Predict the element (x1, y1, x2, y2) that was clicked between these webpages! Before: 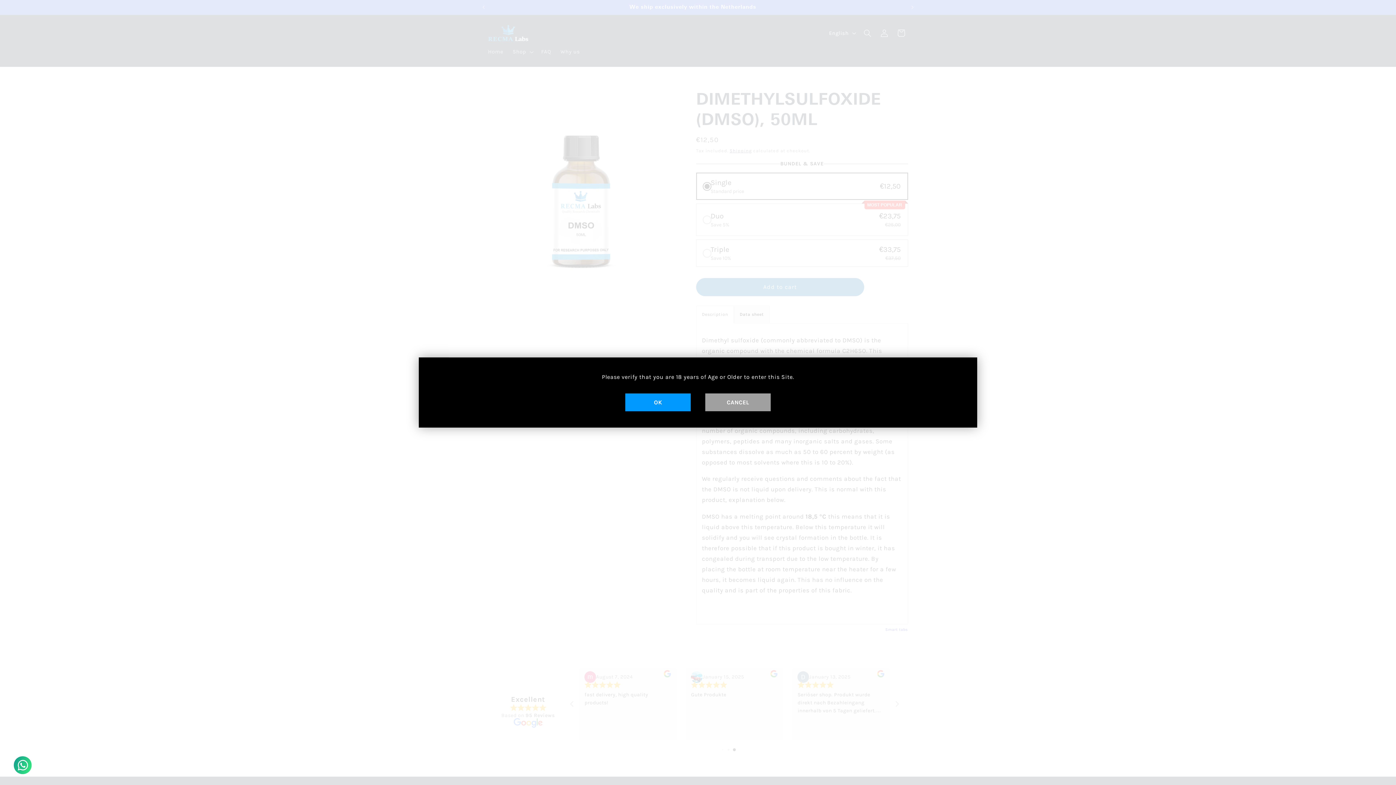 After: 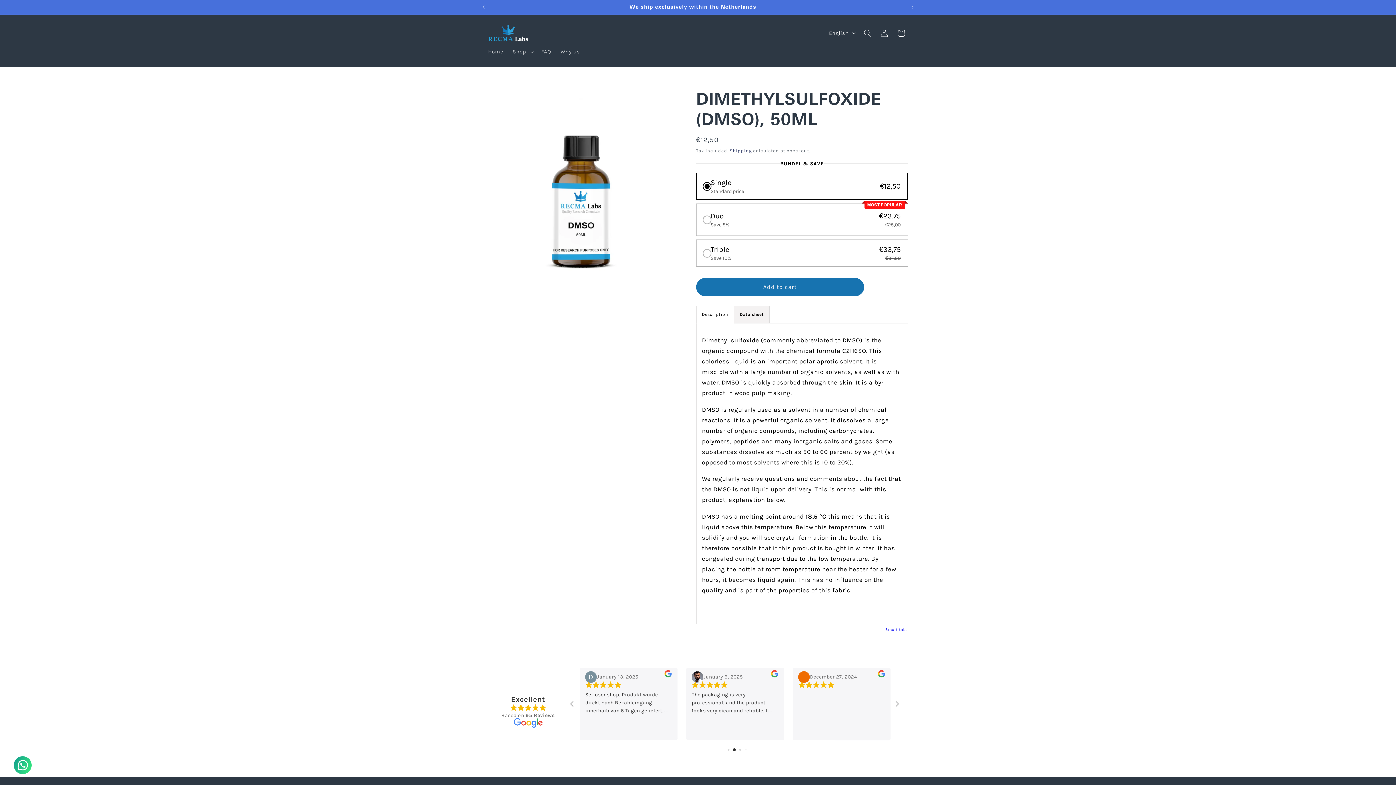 Action: label: OK bbox: (625, 393, 690, 411)